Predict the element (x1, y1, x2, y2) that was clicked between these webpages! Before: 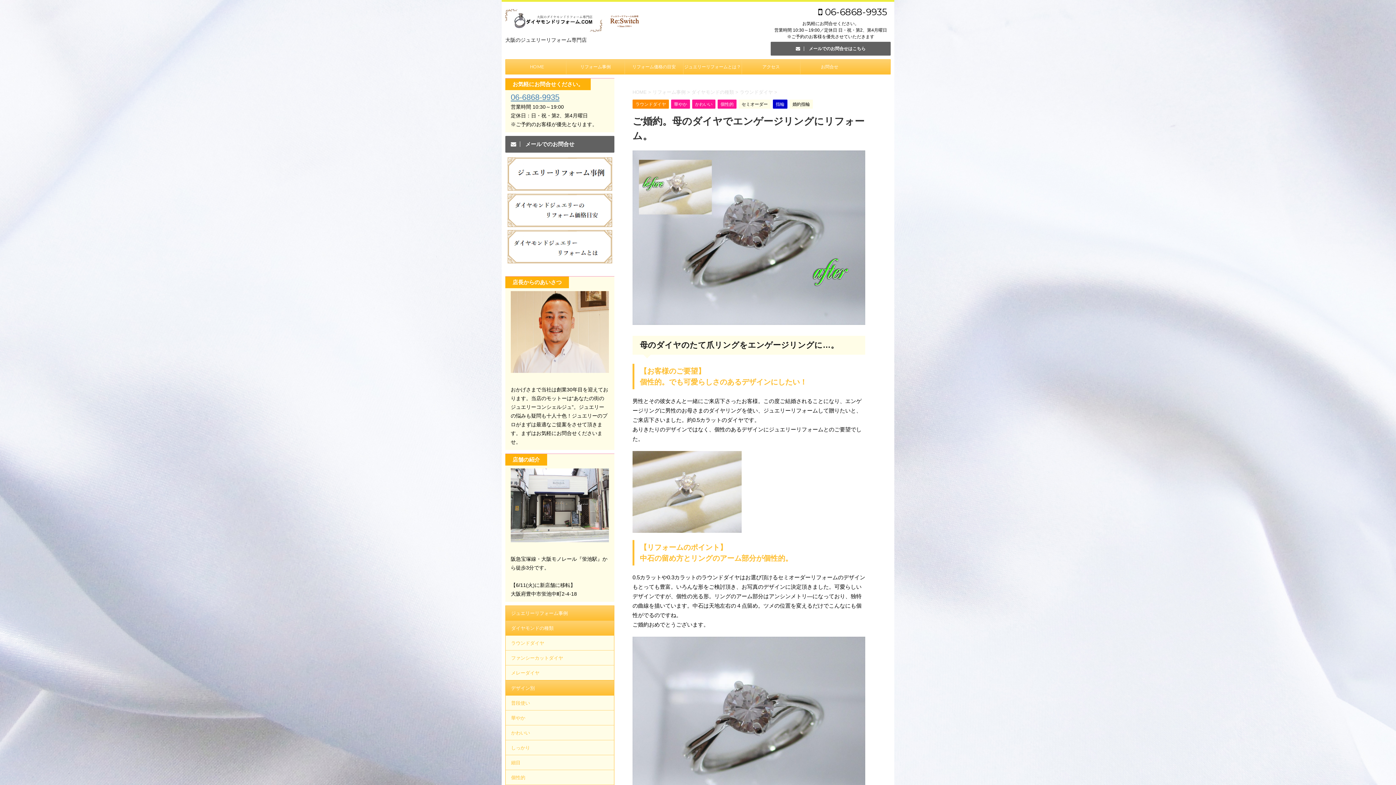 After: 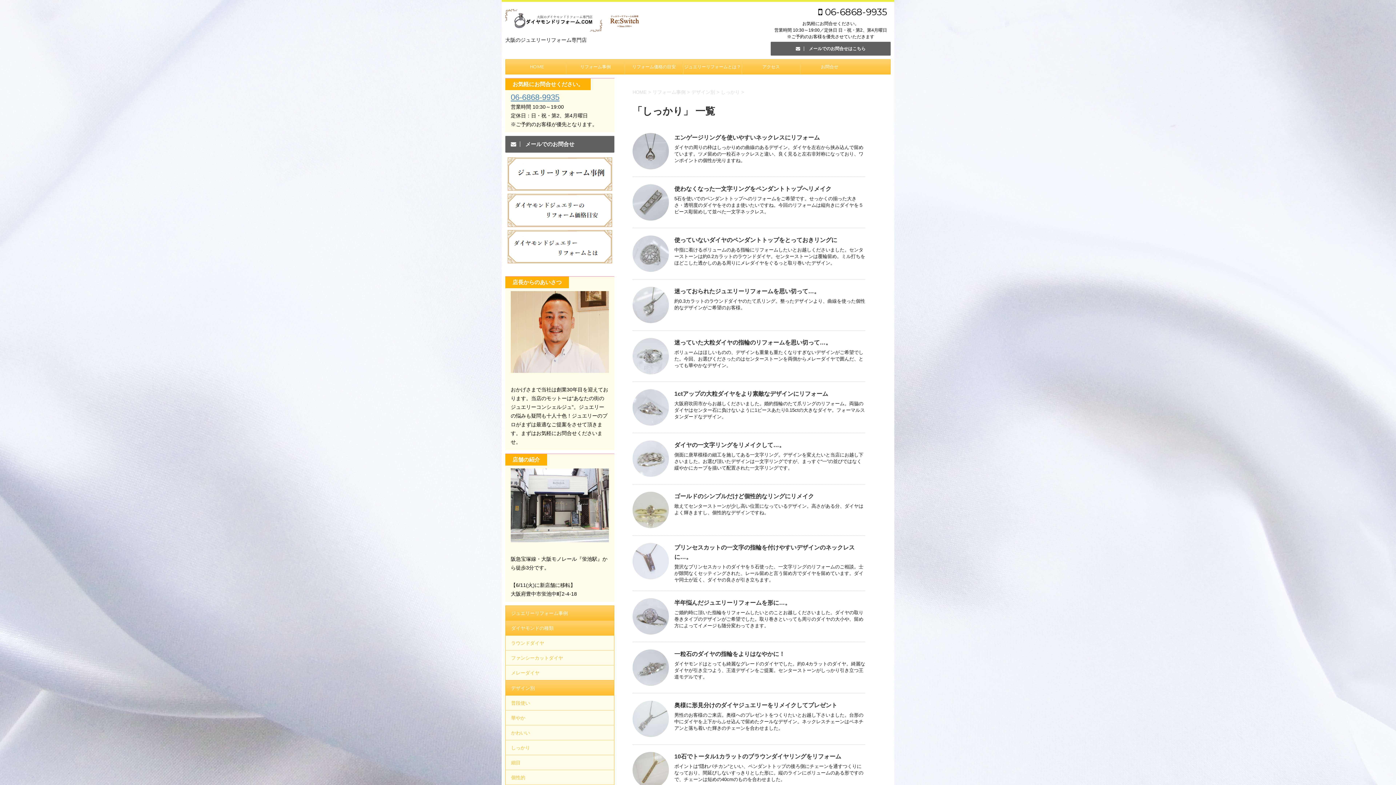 Action: label: しっかり bbox: (505, 740, 614, 755)